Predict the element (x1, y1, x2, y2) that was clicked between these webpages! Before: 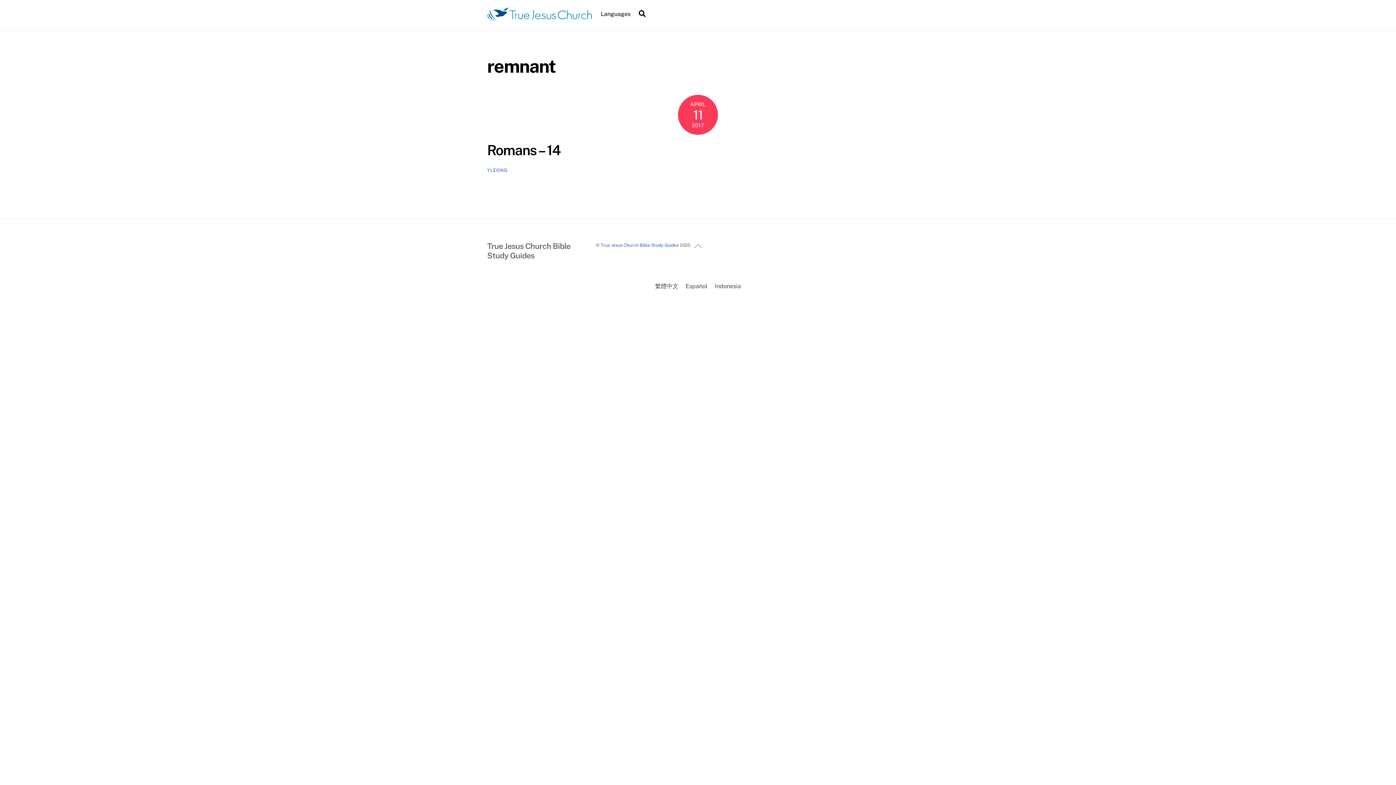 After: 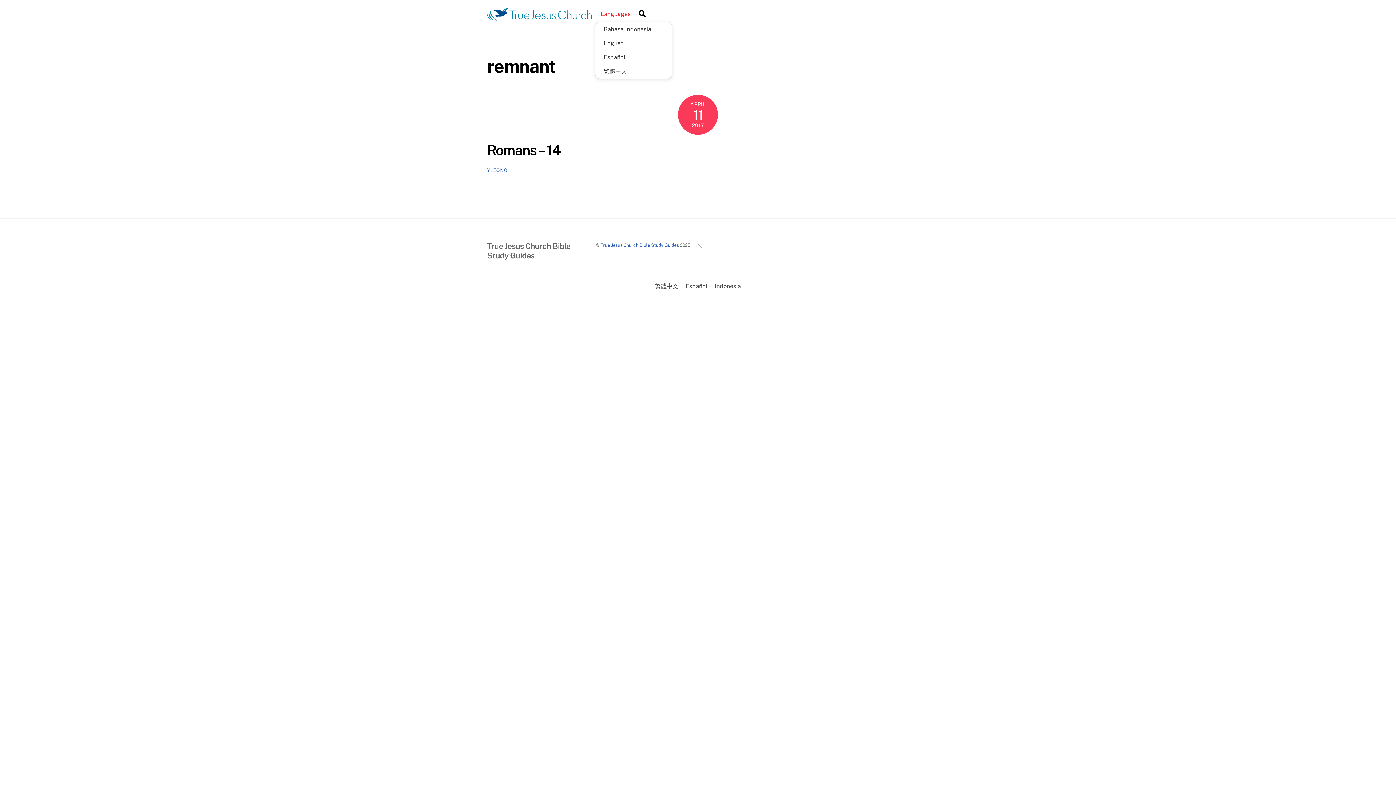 Action: bbox: (597, 5, 634, 22) label: Languages